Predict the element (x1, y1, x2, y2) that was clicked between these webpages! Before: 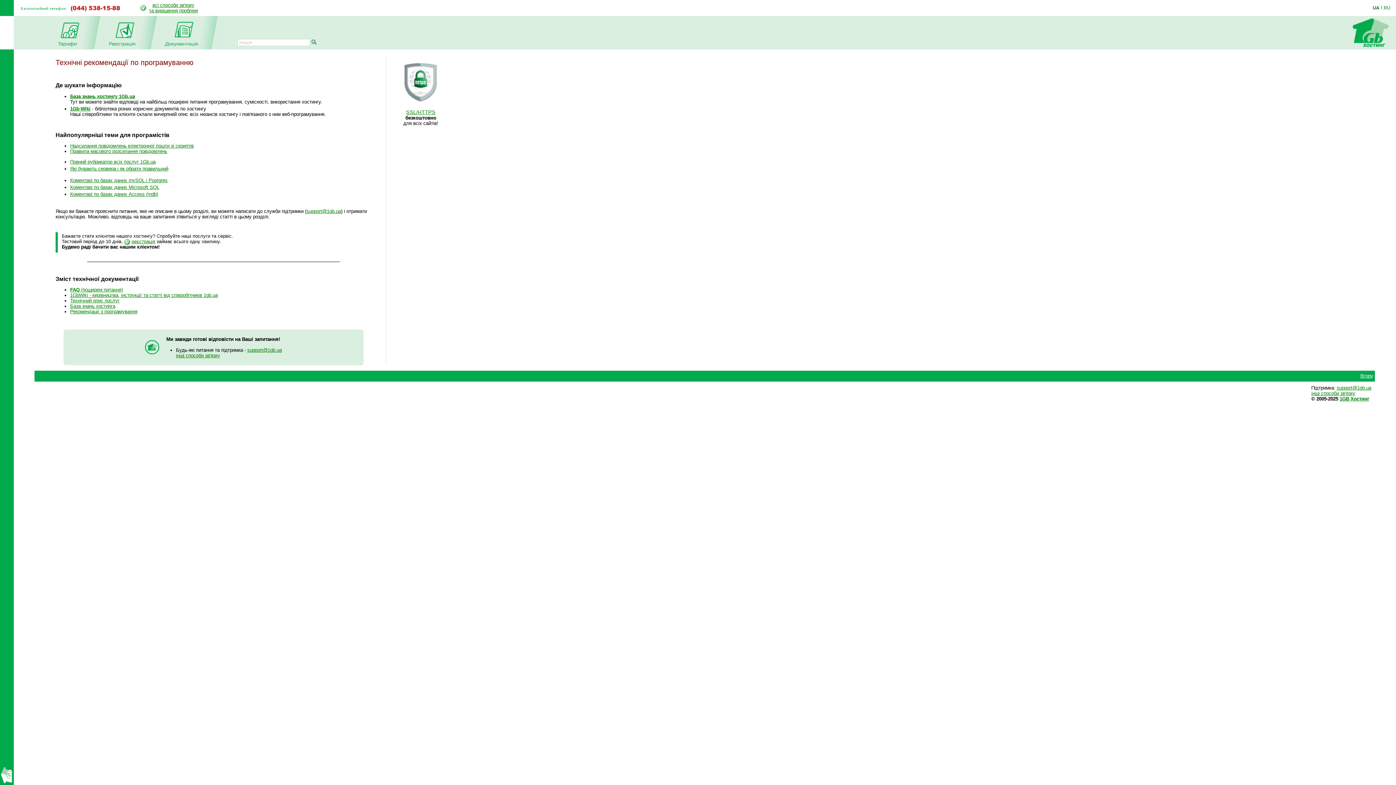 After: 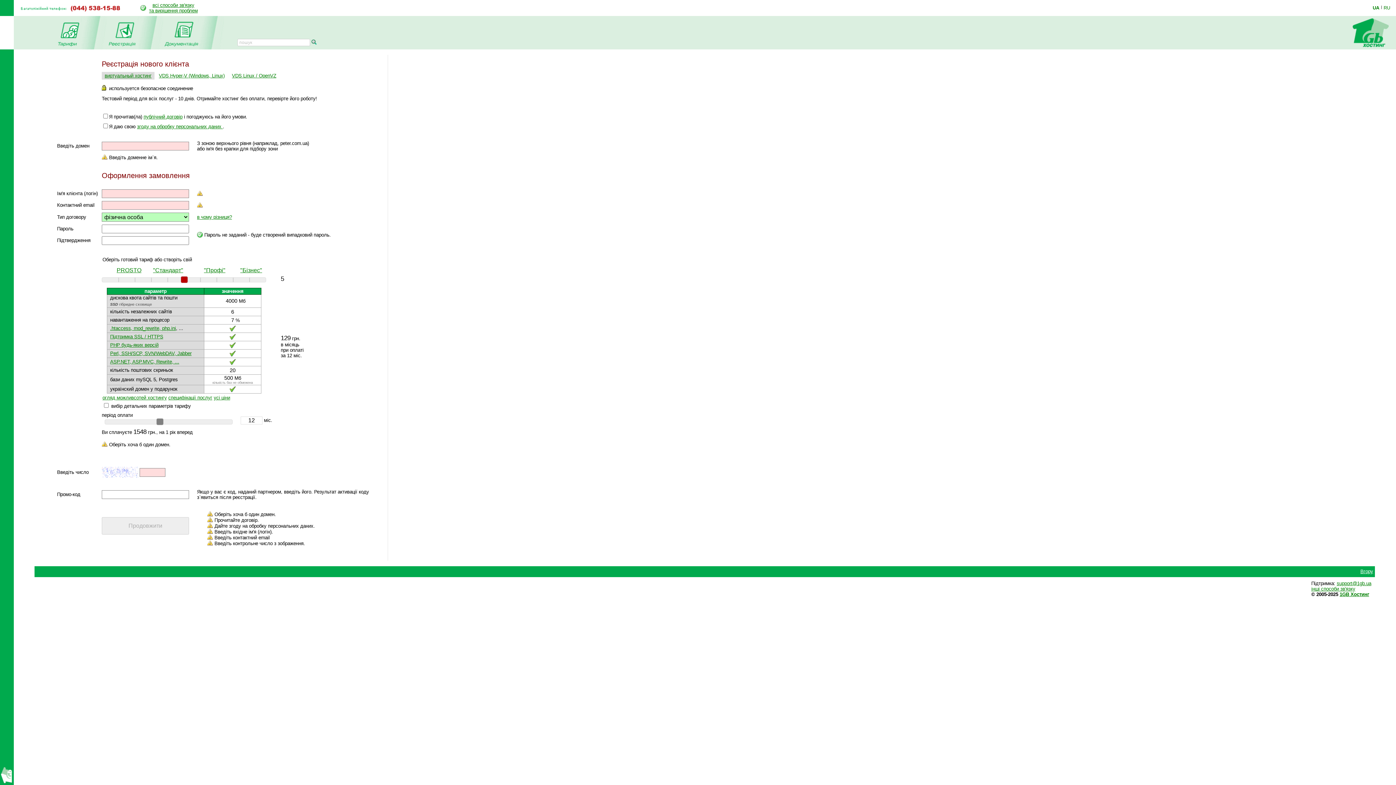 Action: bbox: (106, 42, 137, 47)